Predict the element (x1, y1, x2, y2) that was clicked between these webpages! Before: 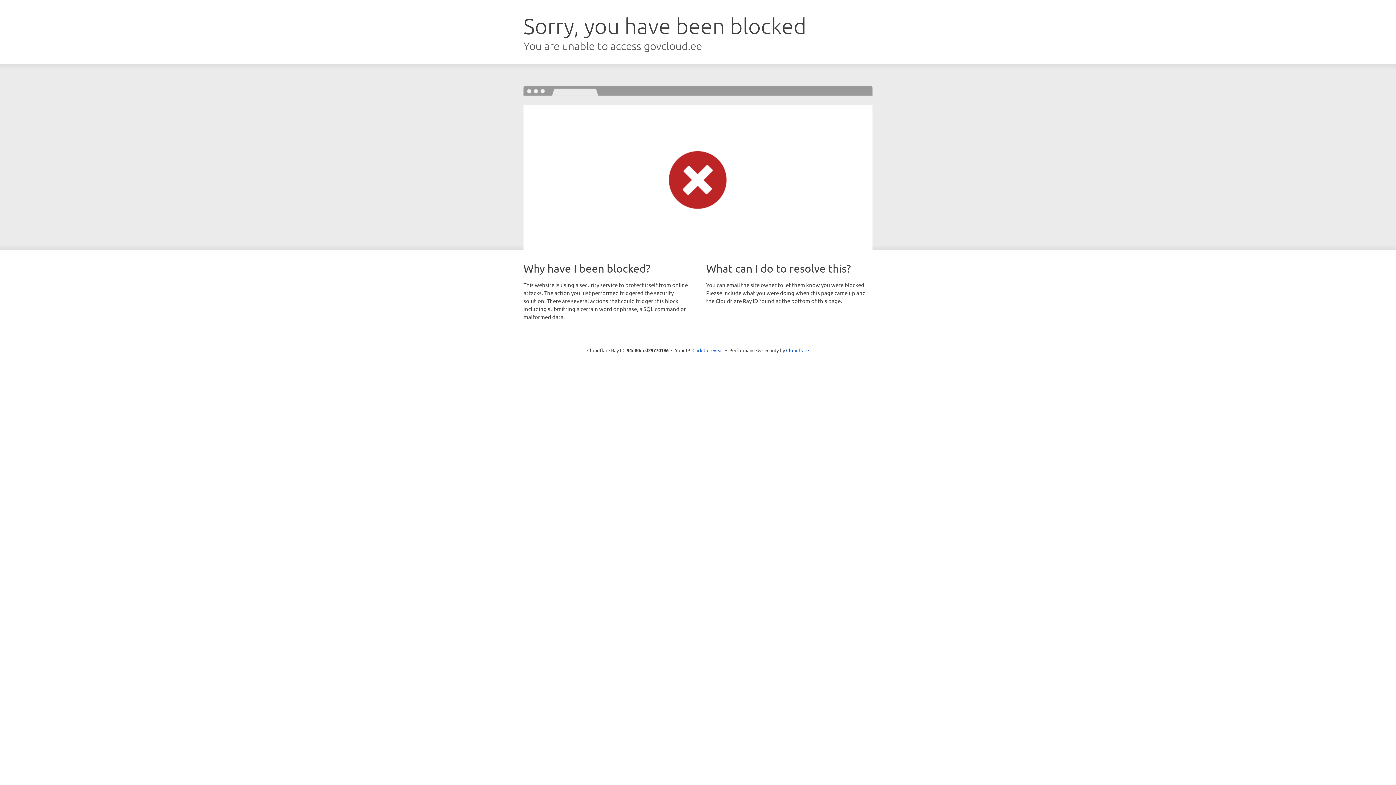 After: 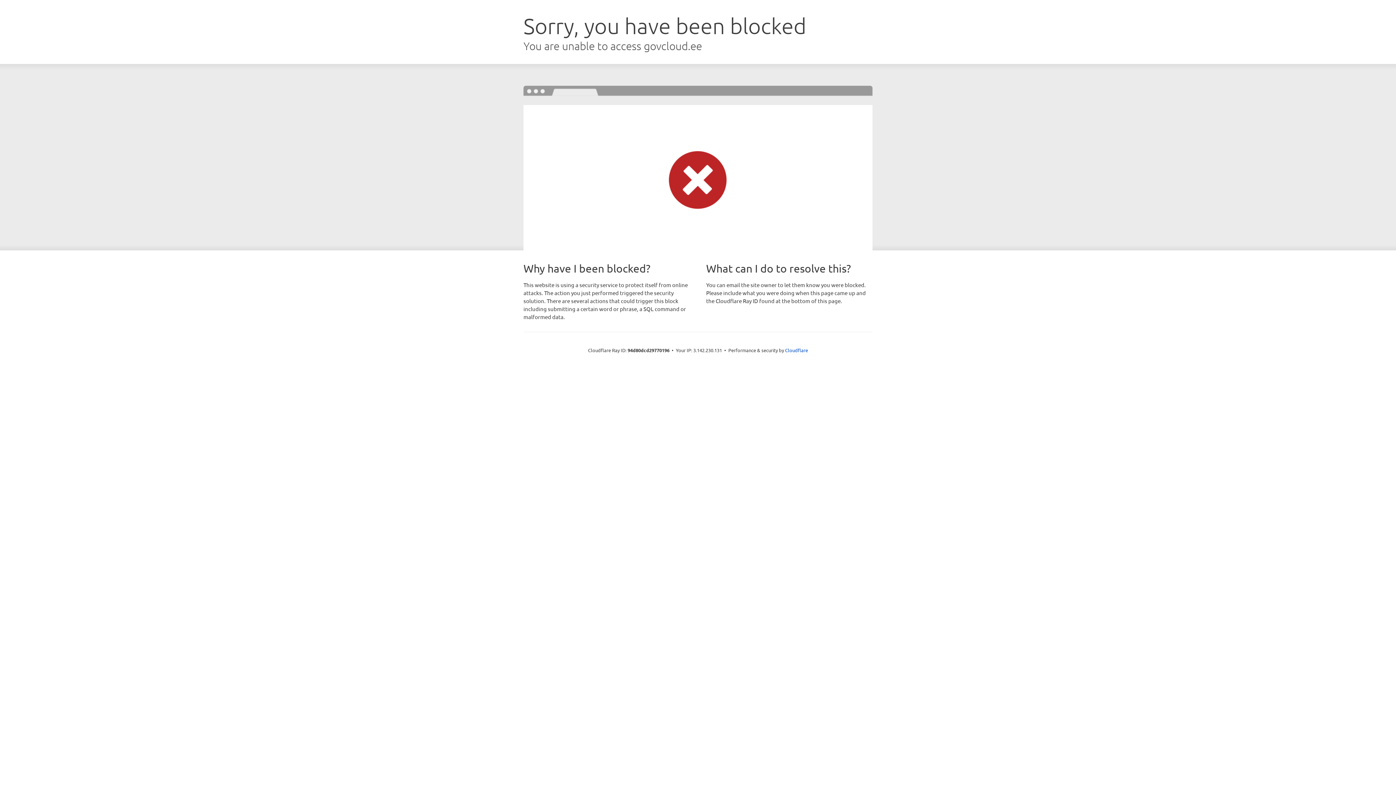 Action: bbox: (692, 346, 723, 353) label: Click to reveal